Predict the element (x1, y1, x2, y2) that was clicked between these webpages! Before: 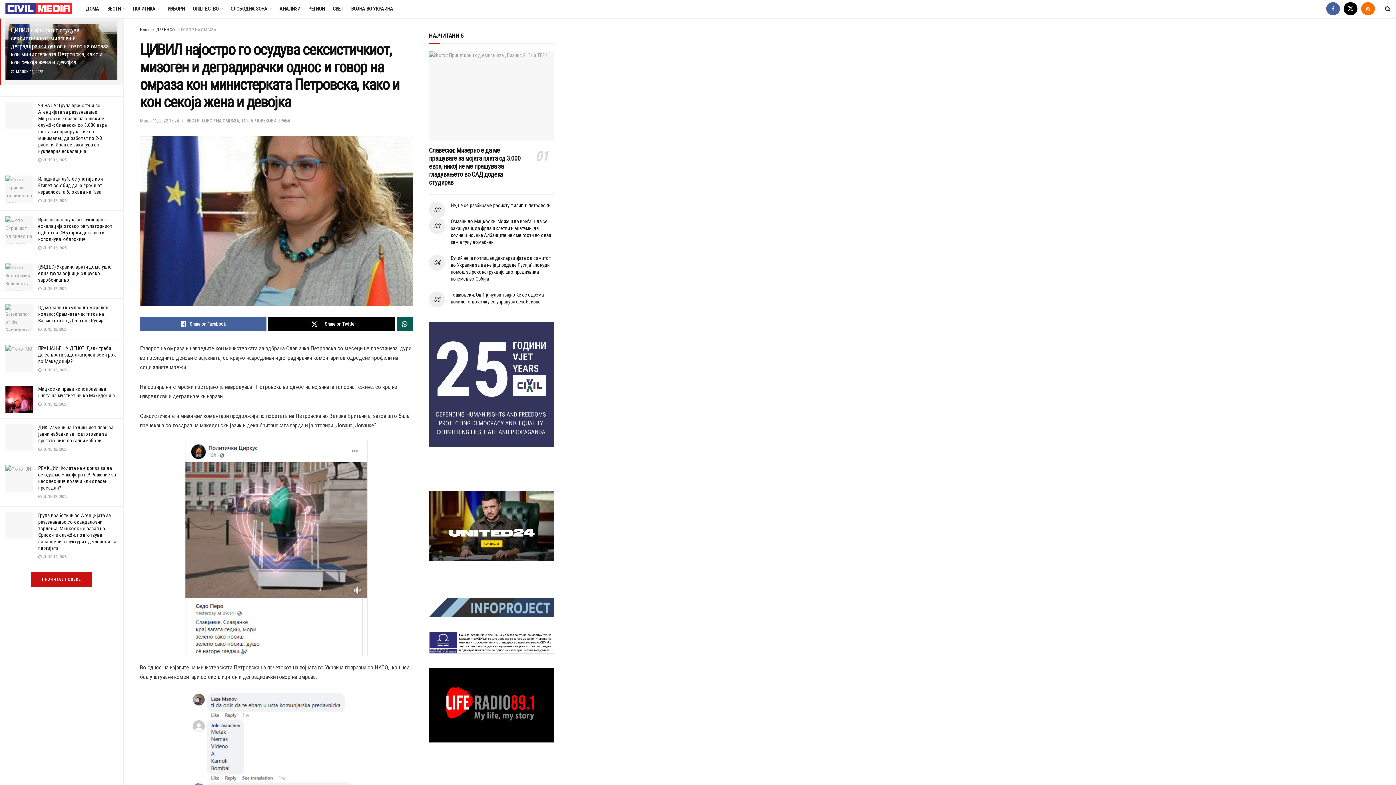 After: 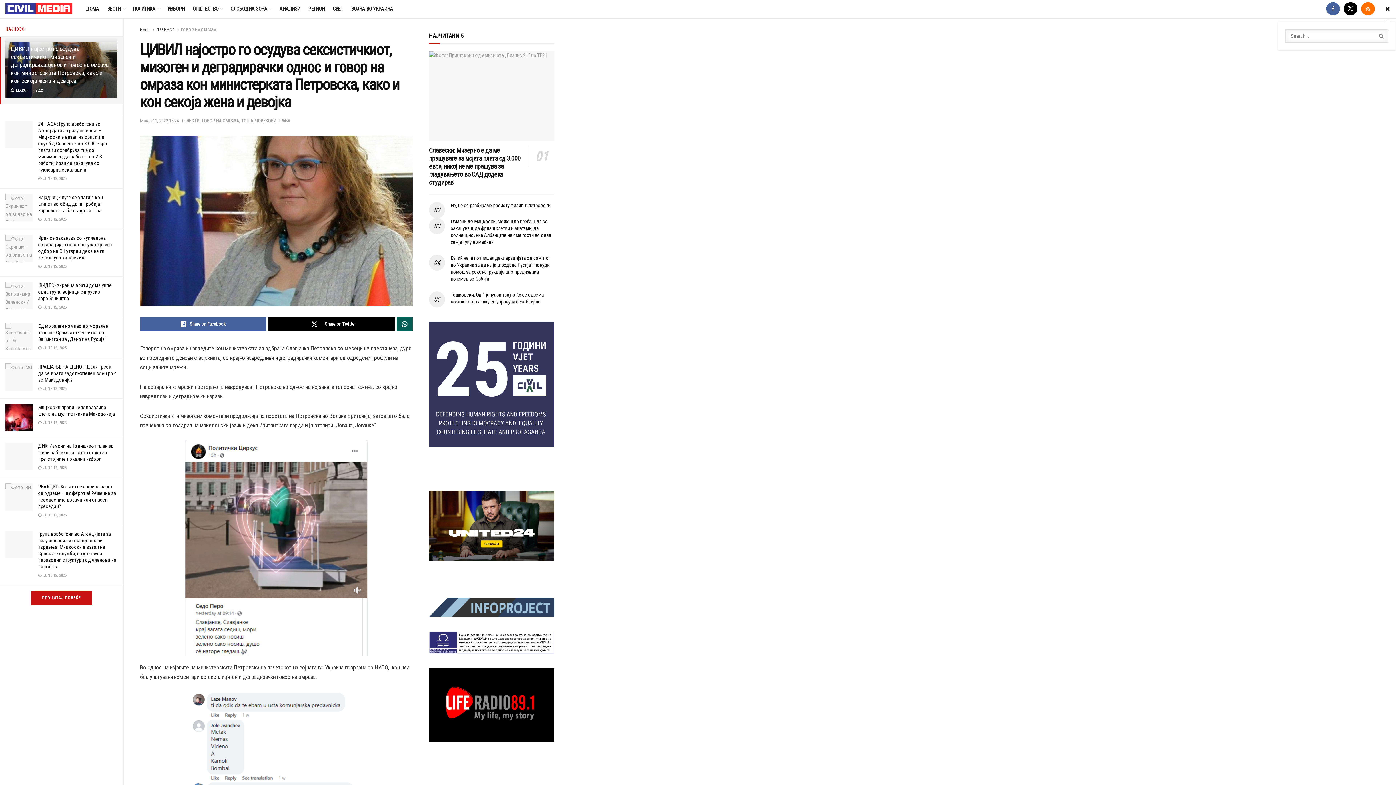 Action: bbox: (1385, -4, 1390, 21) label: Search Button